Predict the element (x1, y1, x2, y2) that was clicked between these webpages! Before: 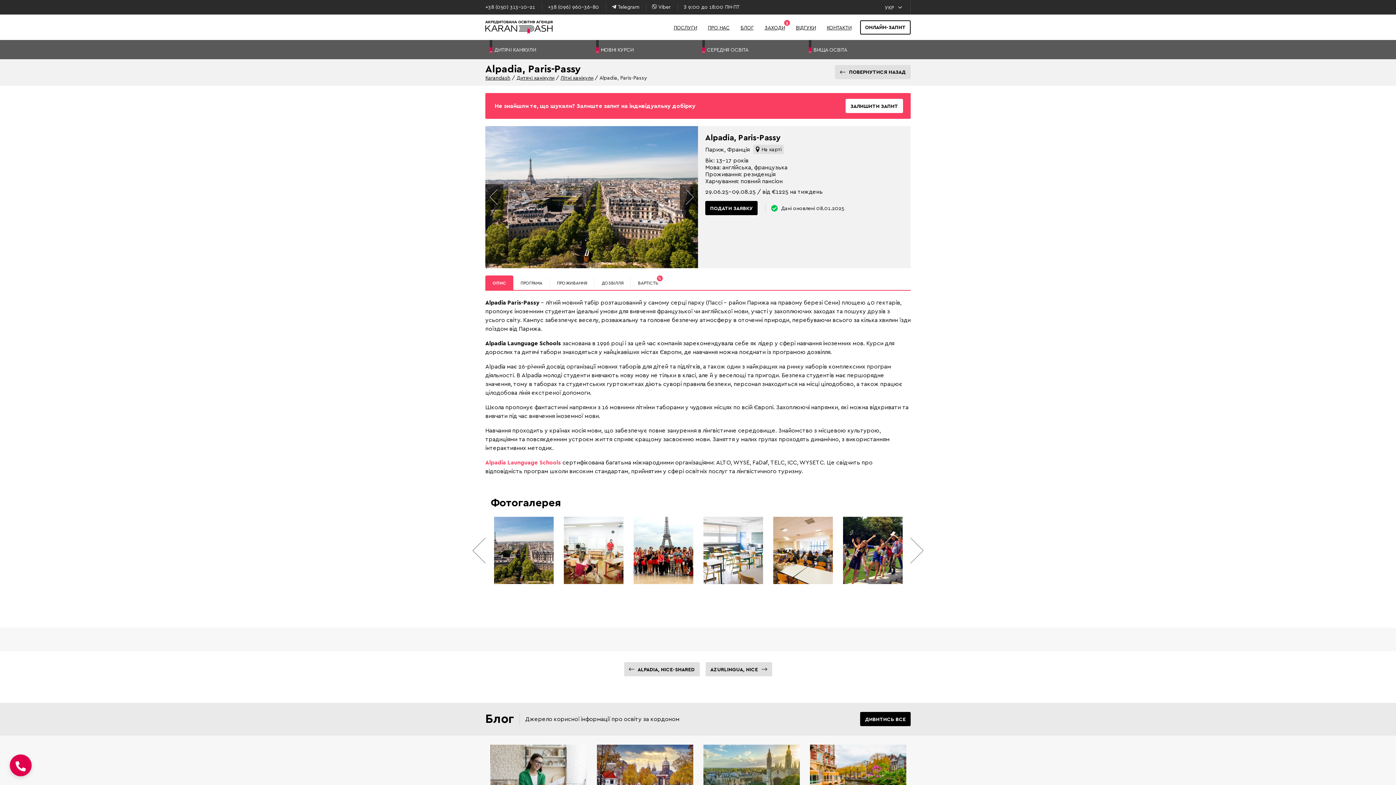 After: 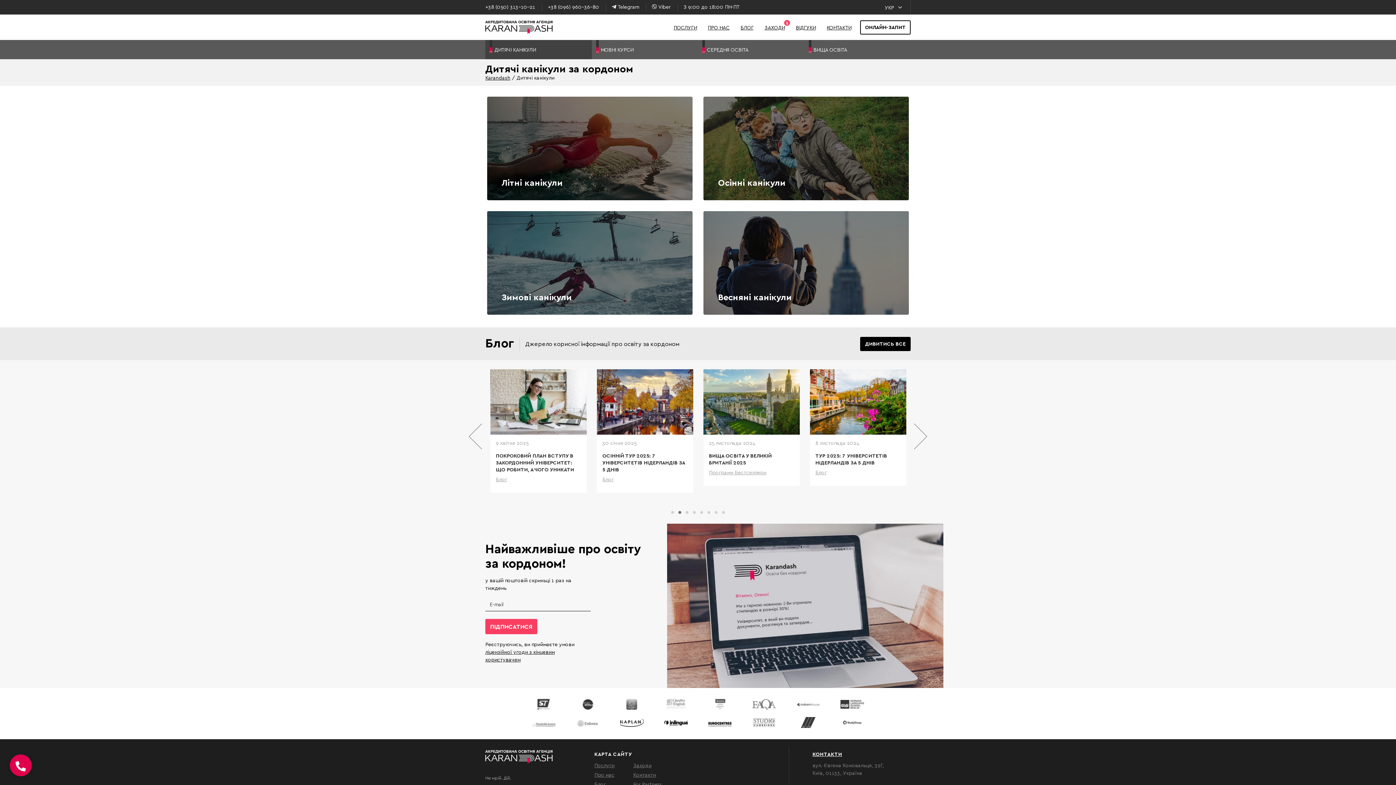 Action: label: Дитячі канікули bbox: (516, 74, 554, 80)